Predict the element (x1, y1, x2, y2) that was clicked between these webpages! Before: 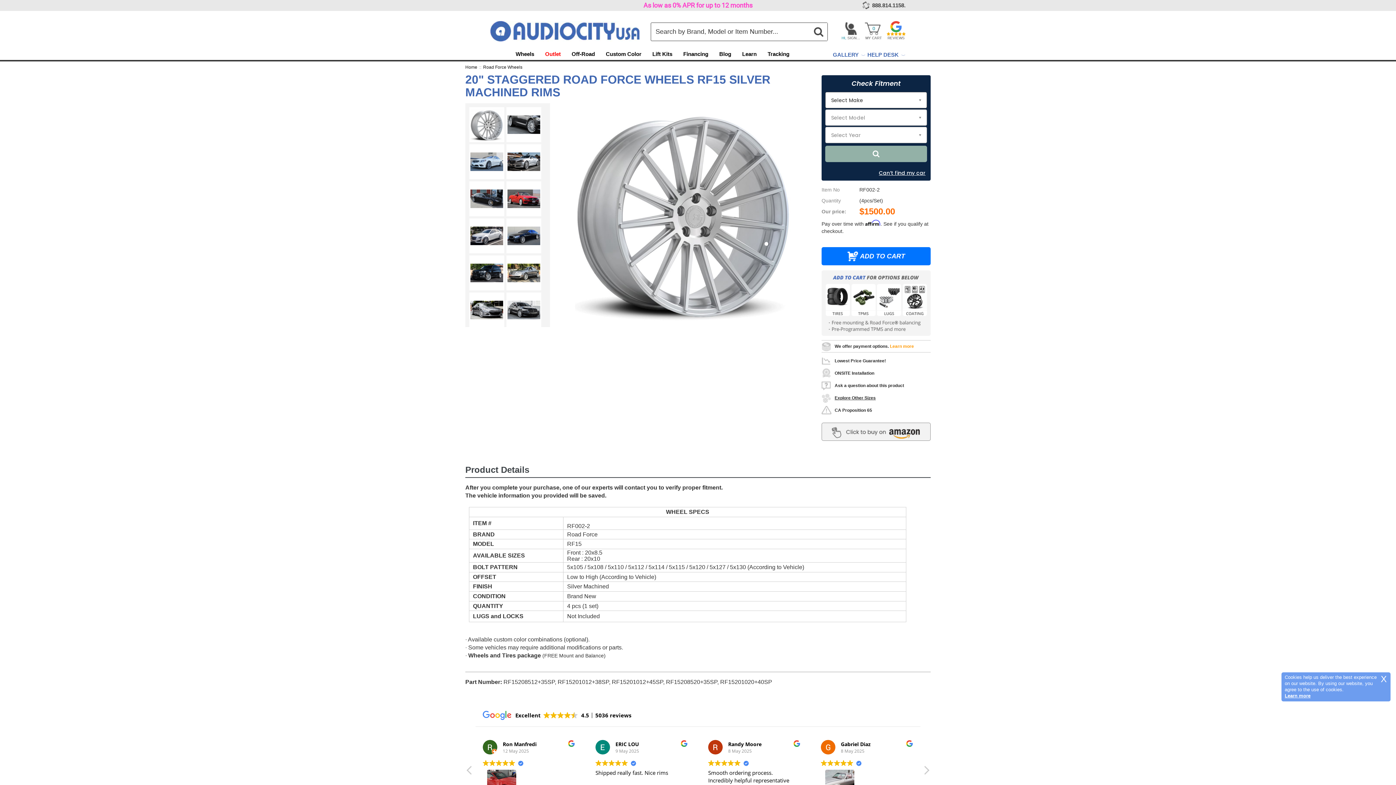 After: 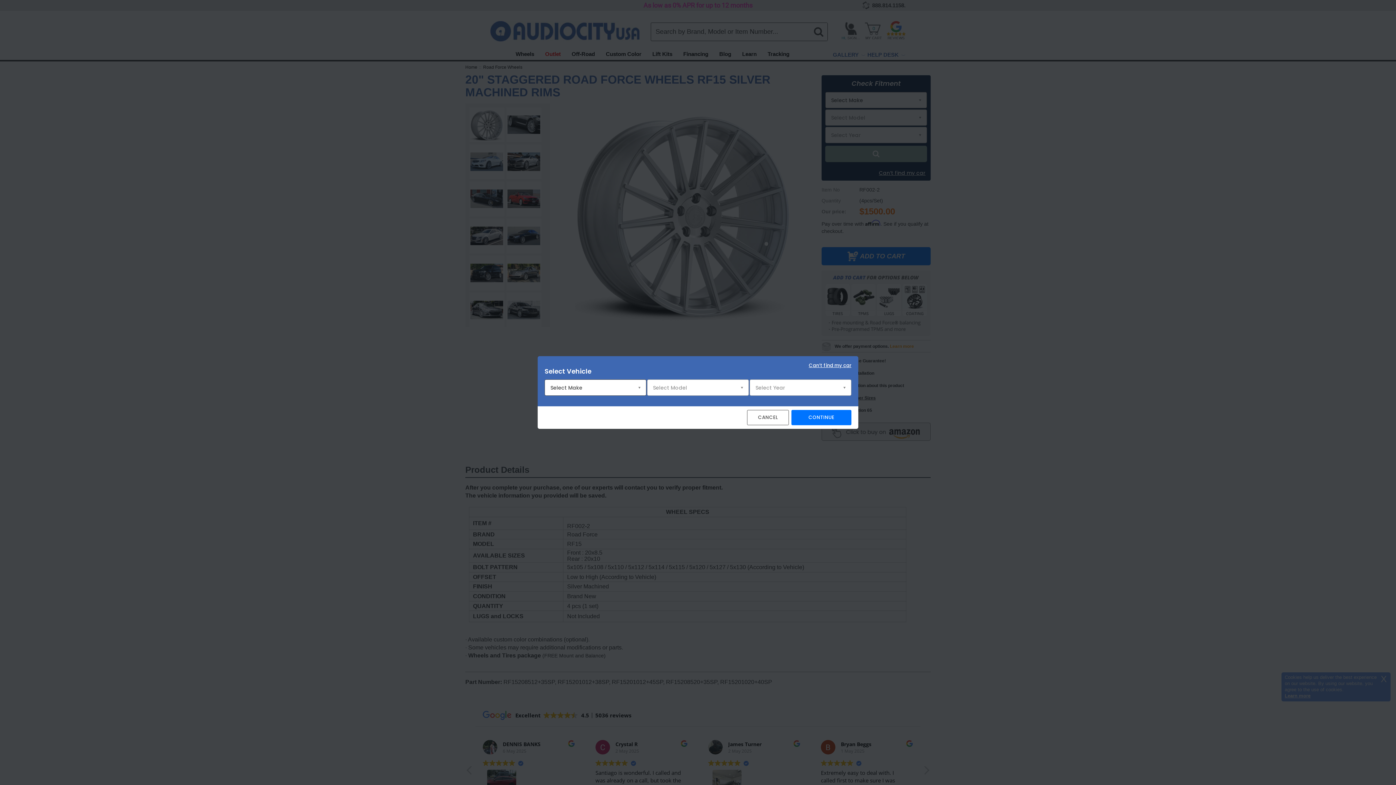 Action: bbox: (821, 270, 930, 336)